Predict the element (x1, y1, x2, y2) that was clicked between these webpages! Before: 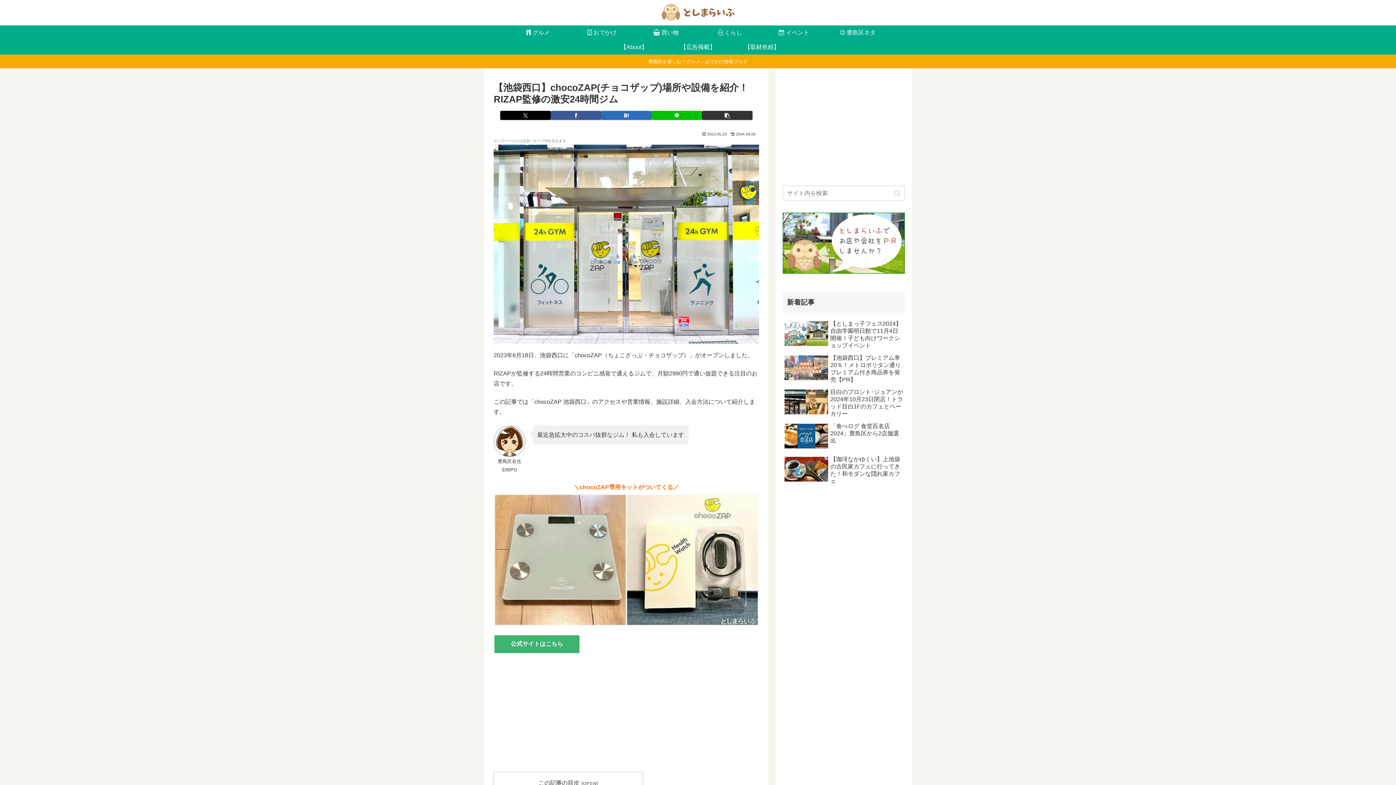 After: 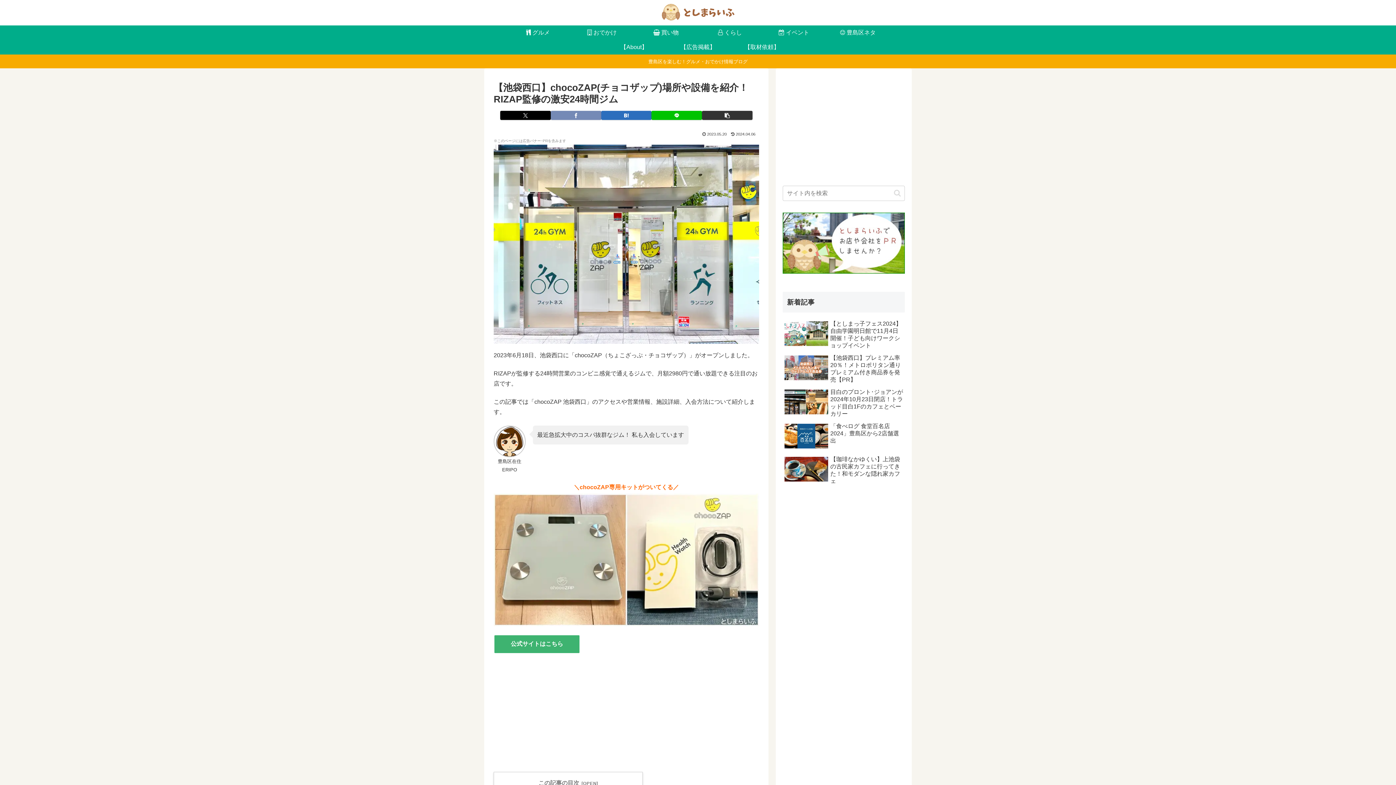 Action: label: Facebookでシェア bbox: (550, 111, 601, 120)